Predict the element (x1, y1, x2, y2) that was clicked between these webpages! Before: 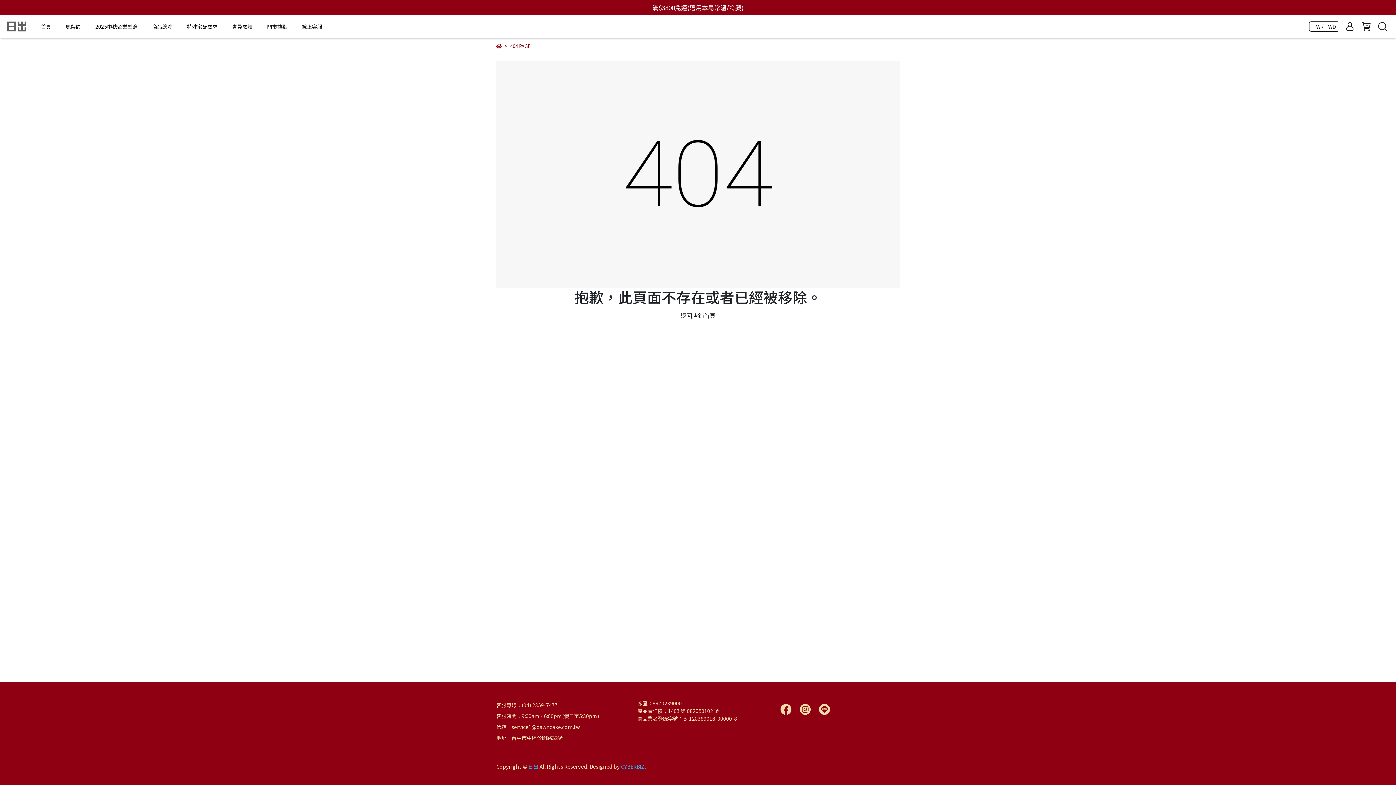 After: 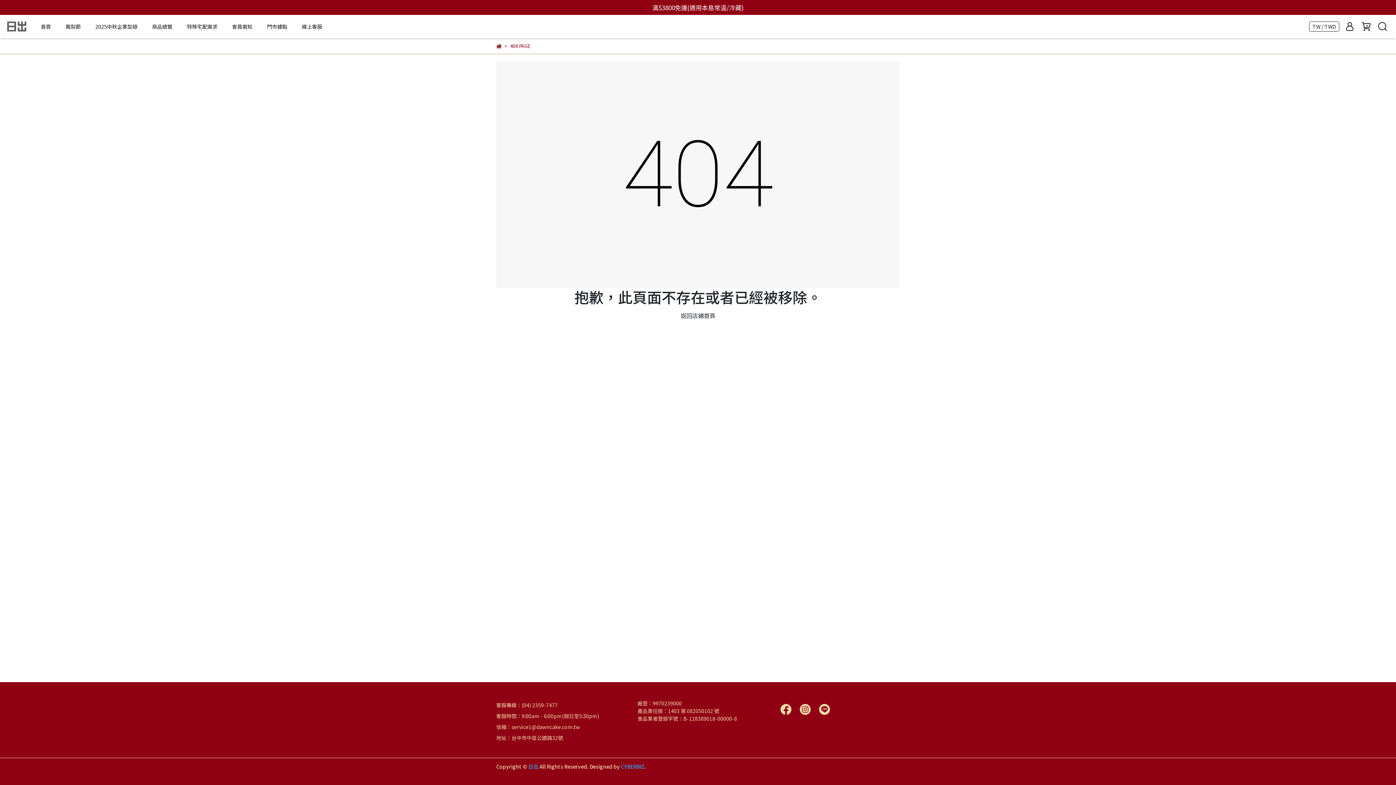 Action: bbox: (798, 705, 812, 712)